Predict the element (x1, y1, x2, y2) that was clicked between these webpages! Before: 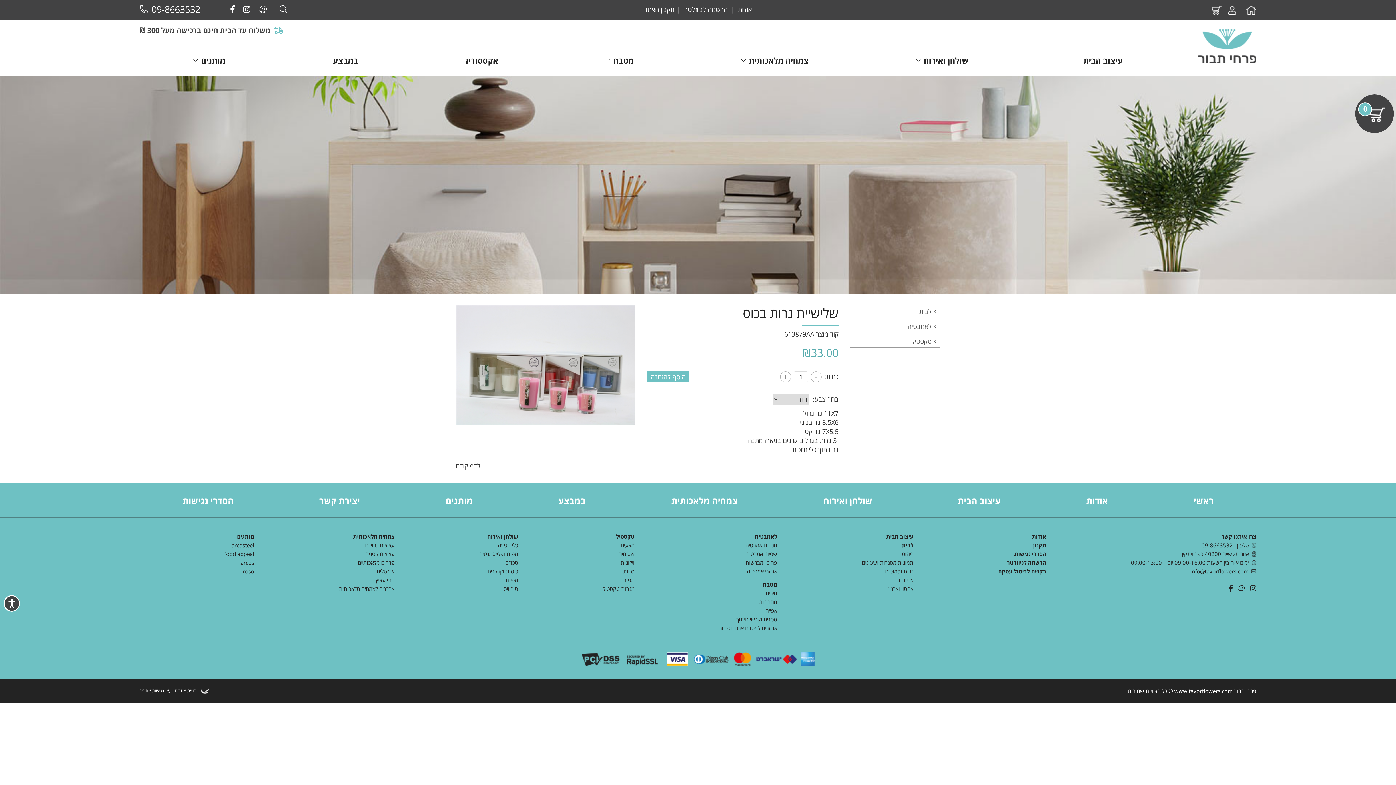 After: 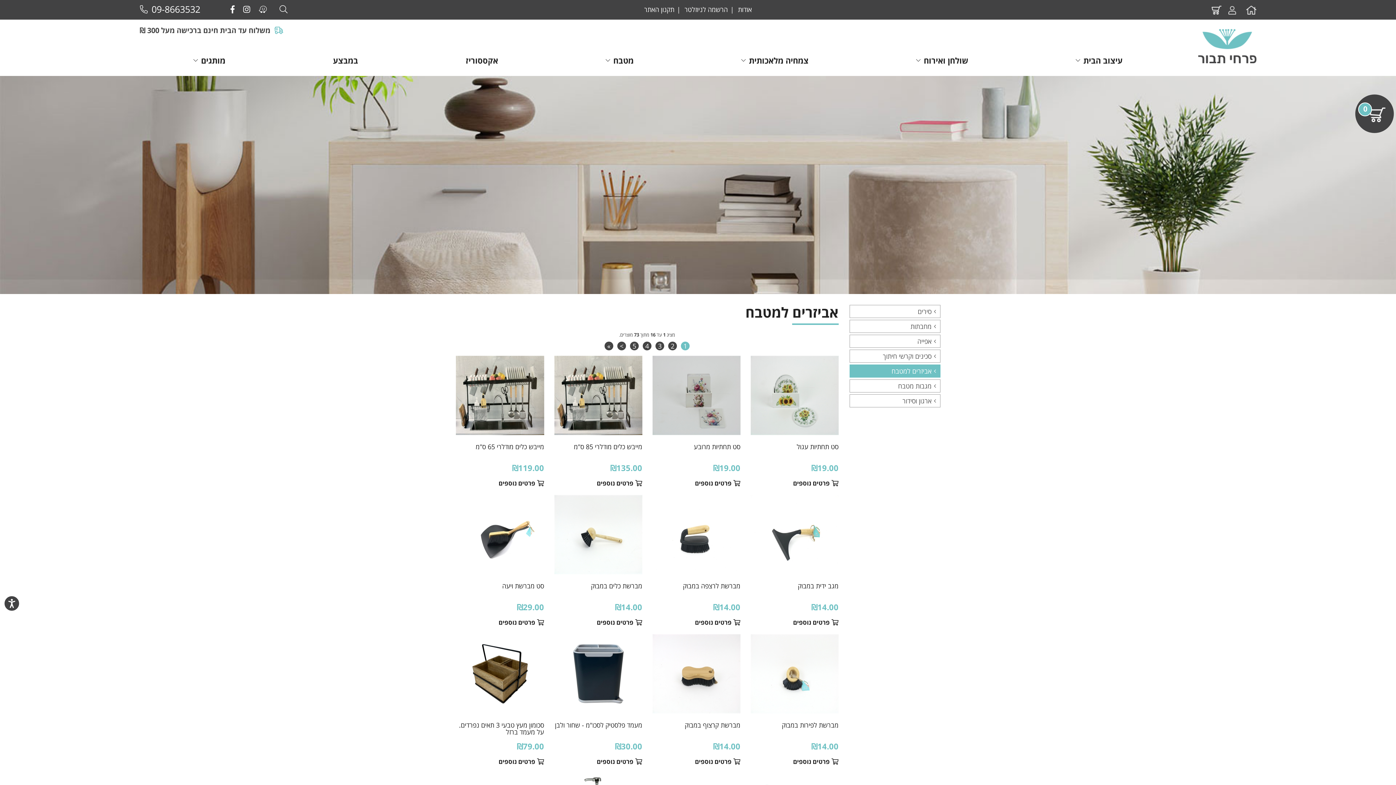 Action: label: אביזרים למטבח bbox: (745, 624, 777, 632)